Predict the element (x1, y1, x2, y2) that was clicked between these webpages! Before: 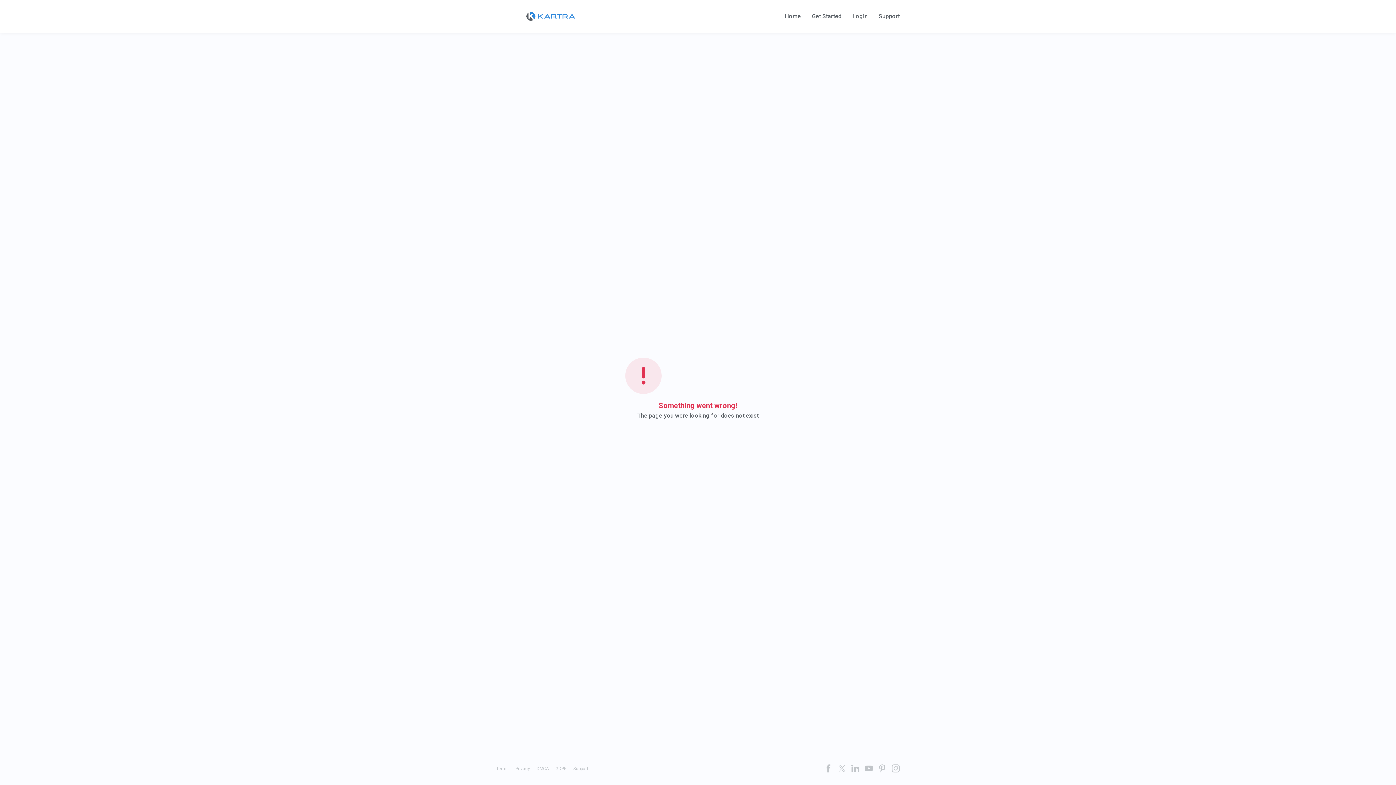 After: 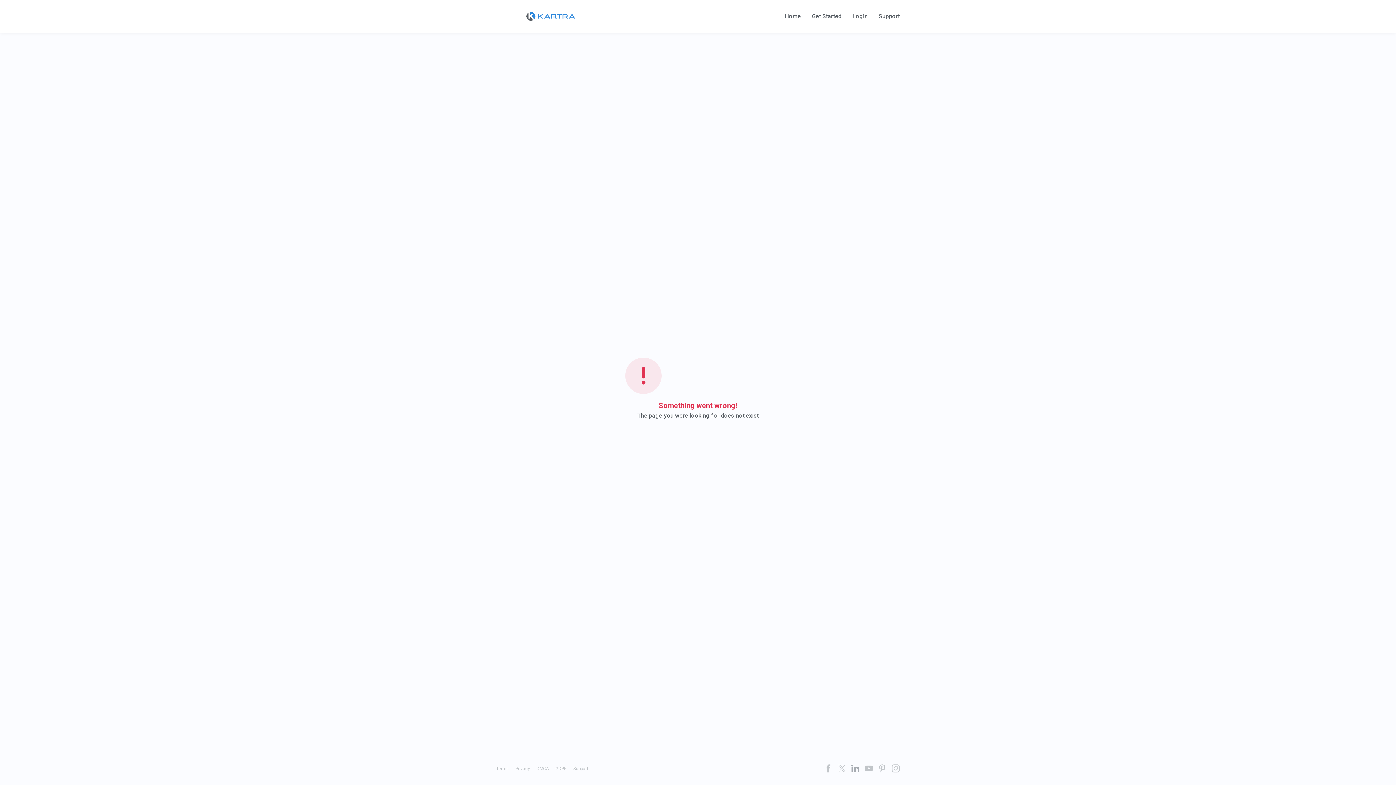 Action: bbox: (851, 764, 859, 772)